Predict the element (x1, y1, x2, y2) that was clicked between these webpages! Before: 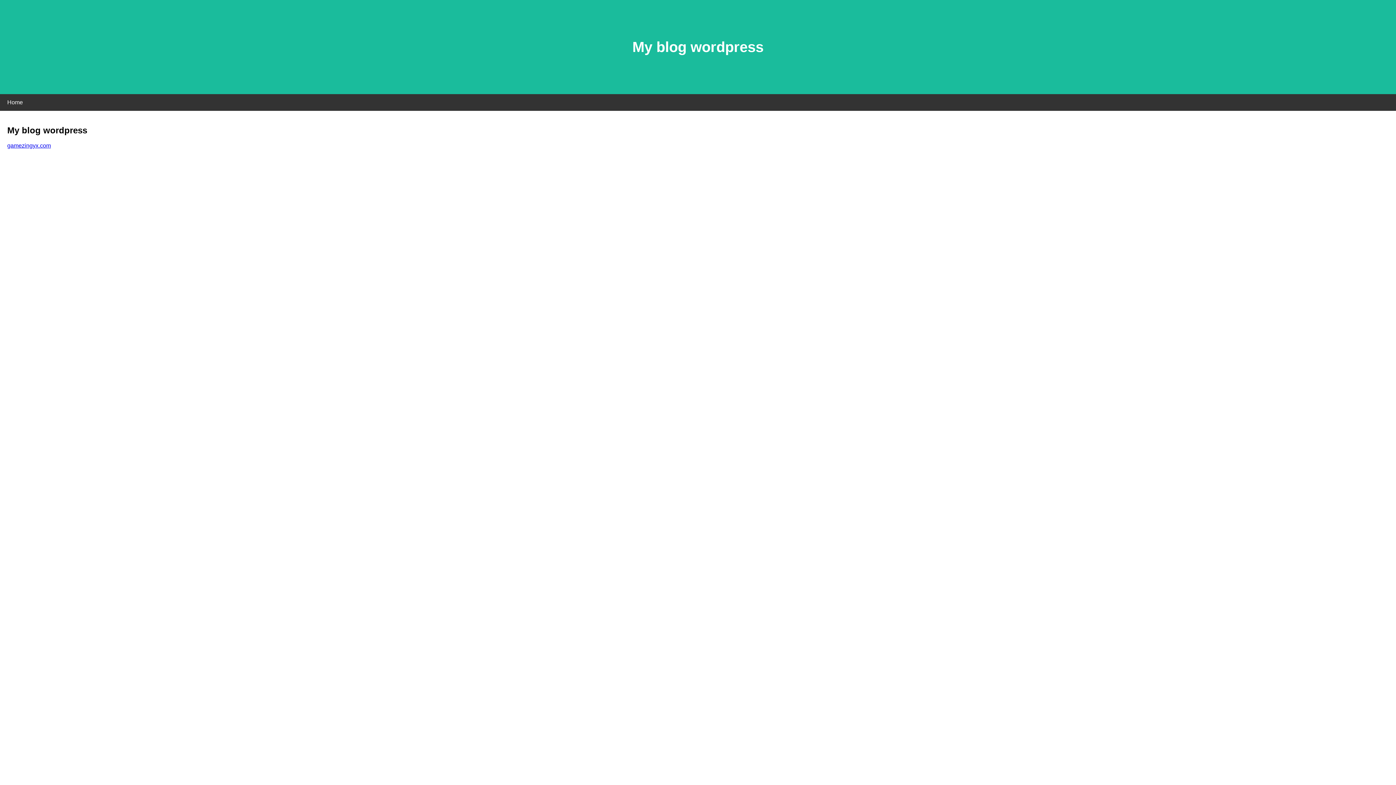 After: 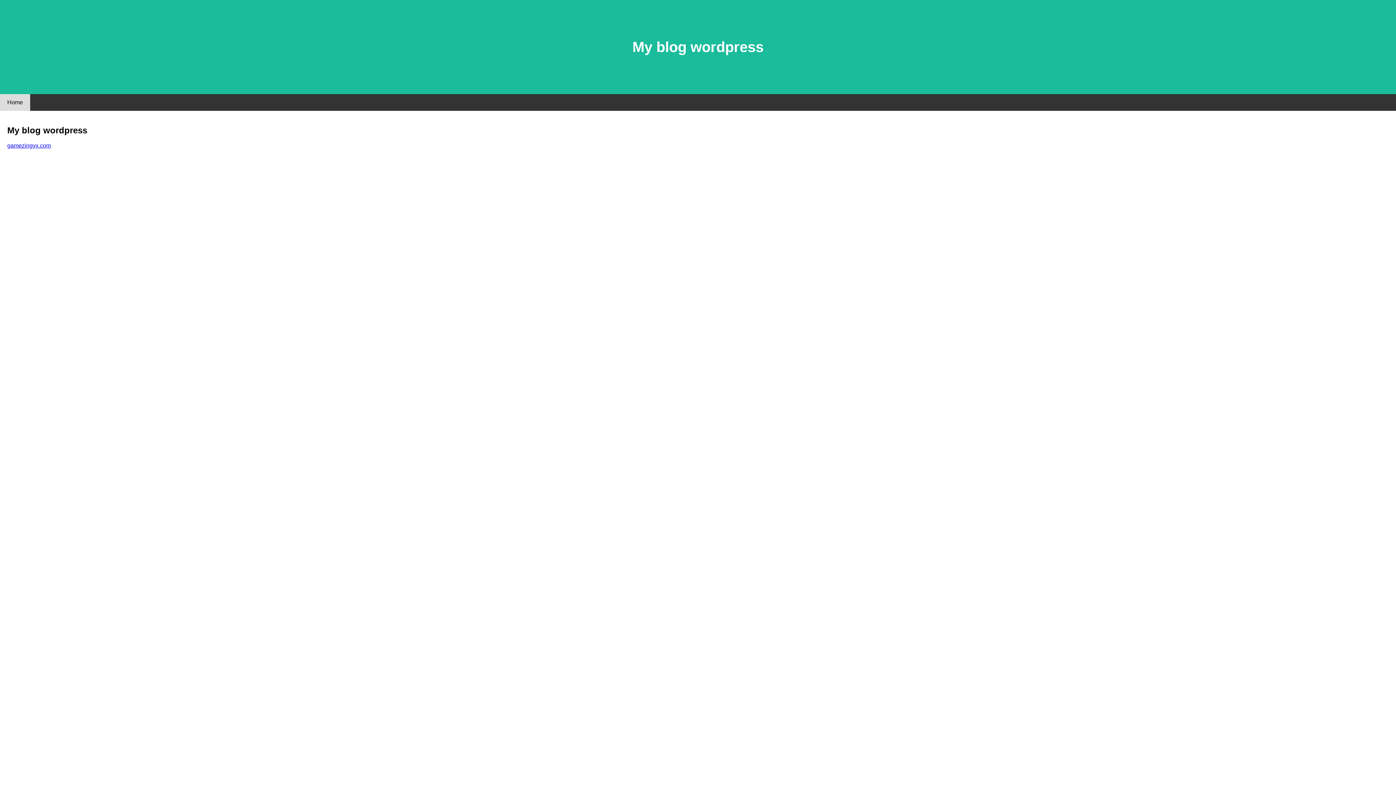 Action: bbox: (0, 94, 30, 110) label: Home